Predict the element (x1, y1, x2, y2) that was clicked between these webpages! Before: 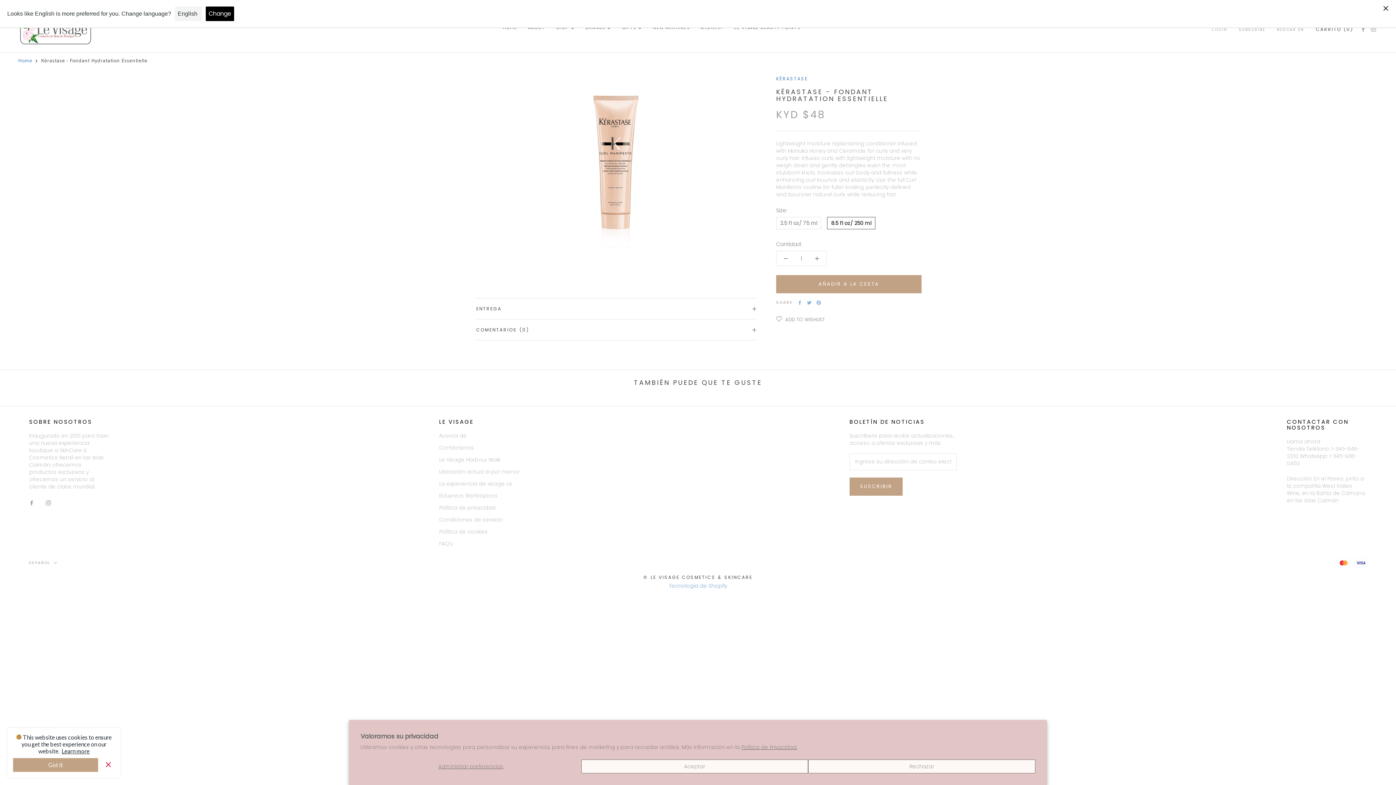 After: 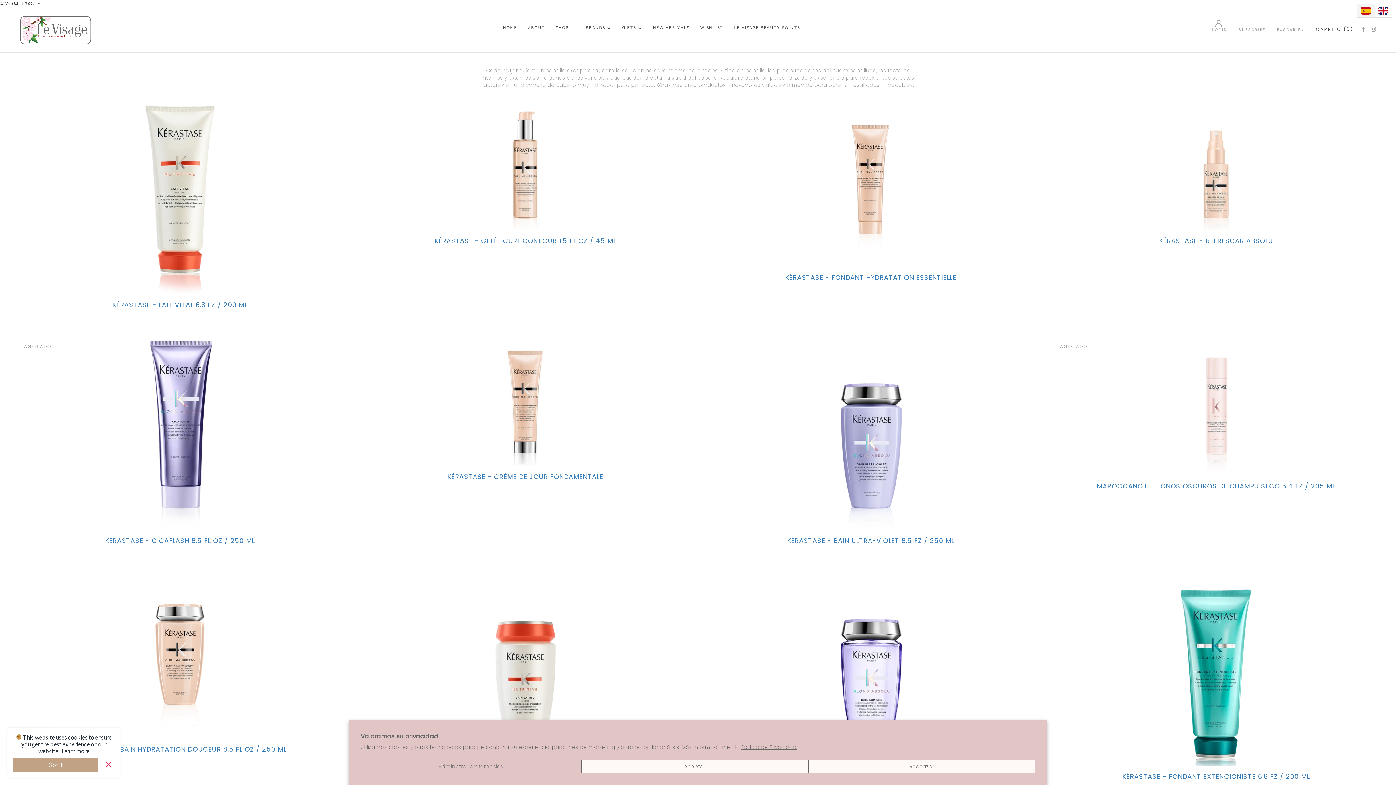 Action: label: KÉRASTASE bbox: (776, 75, 808, 81)